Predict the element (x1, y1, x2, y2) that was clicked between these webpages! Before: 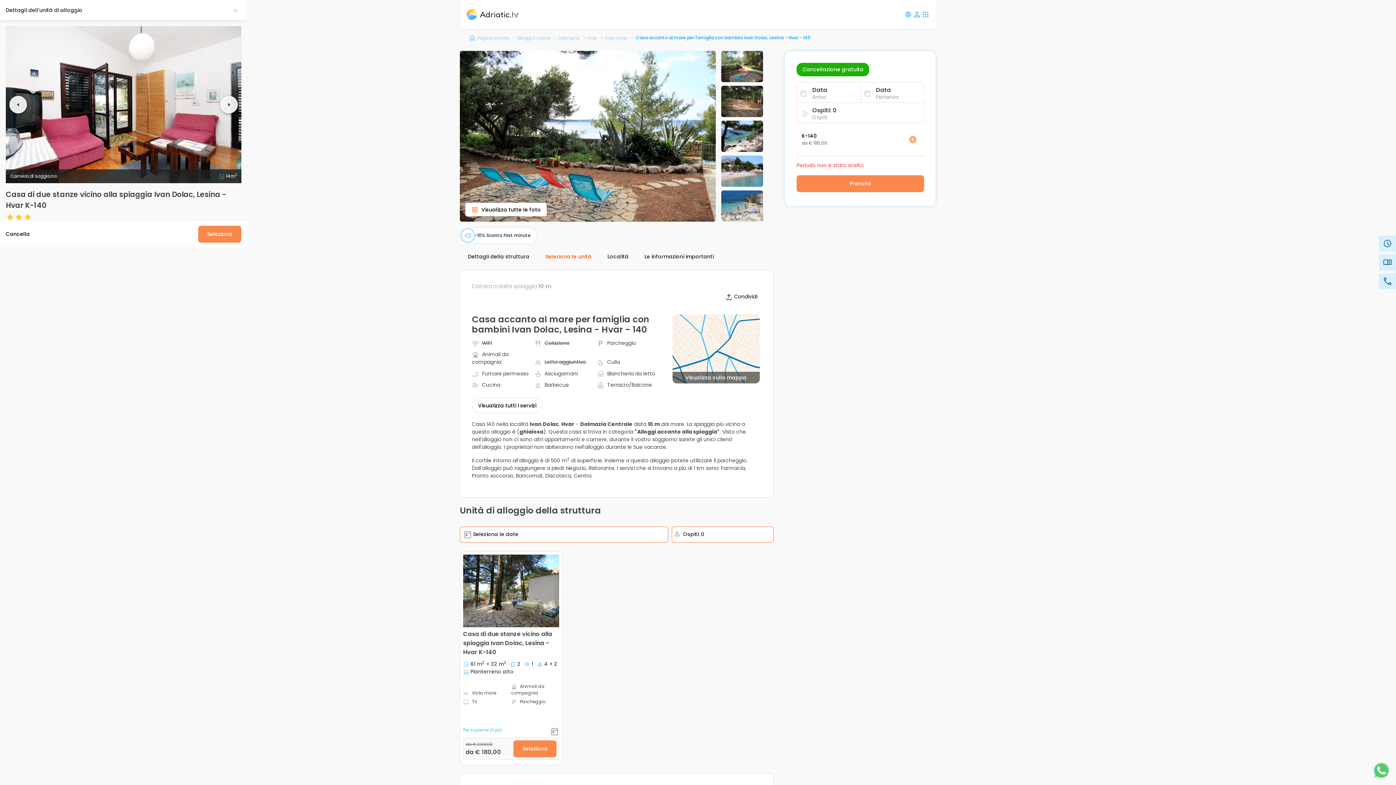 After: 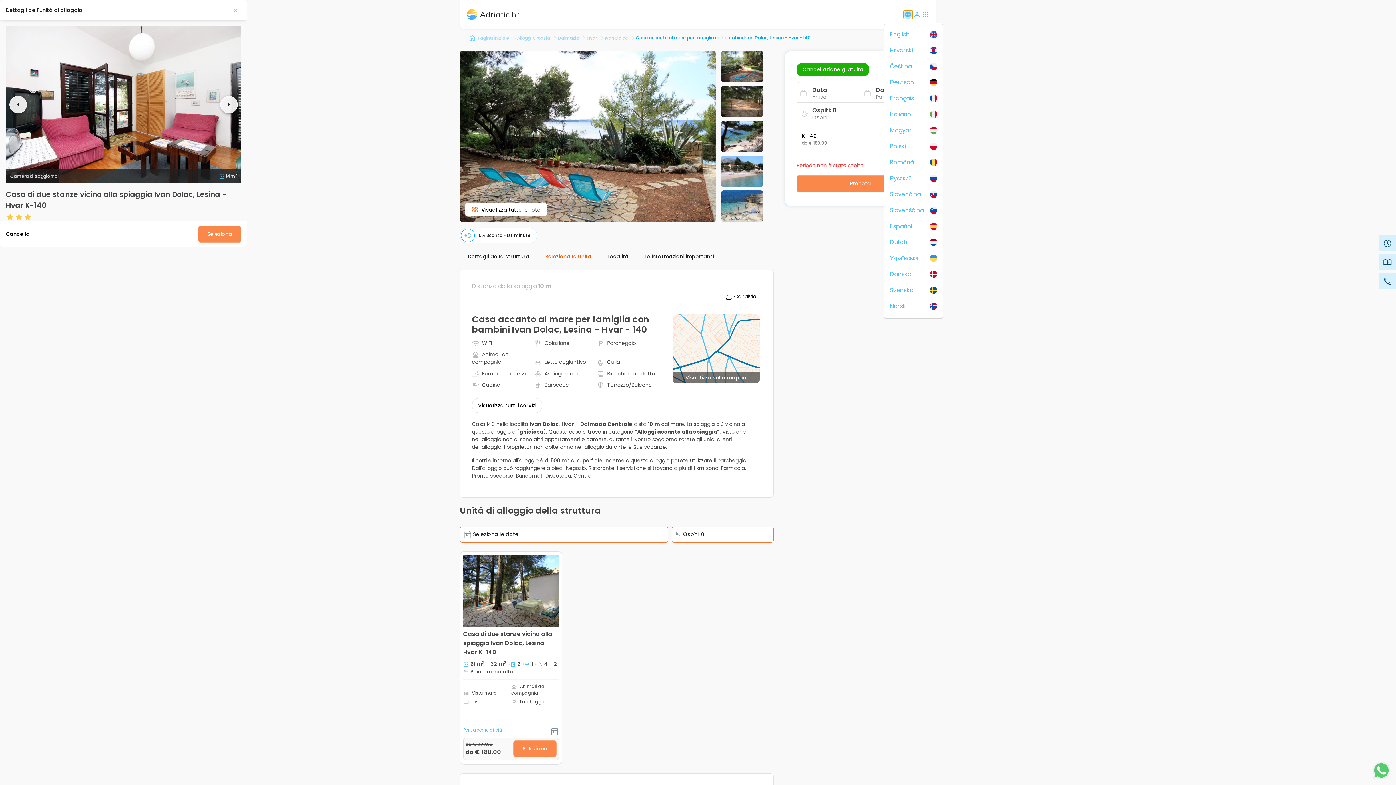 Action: bbox: (904, 10, 912, 18)